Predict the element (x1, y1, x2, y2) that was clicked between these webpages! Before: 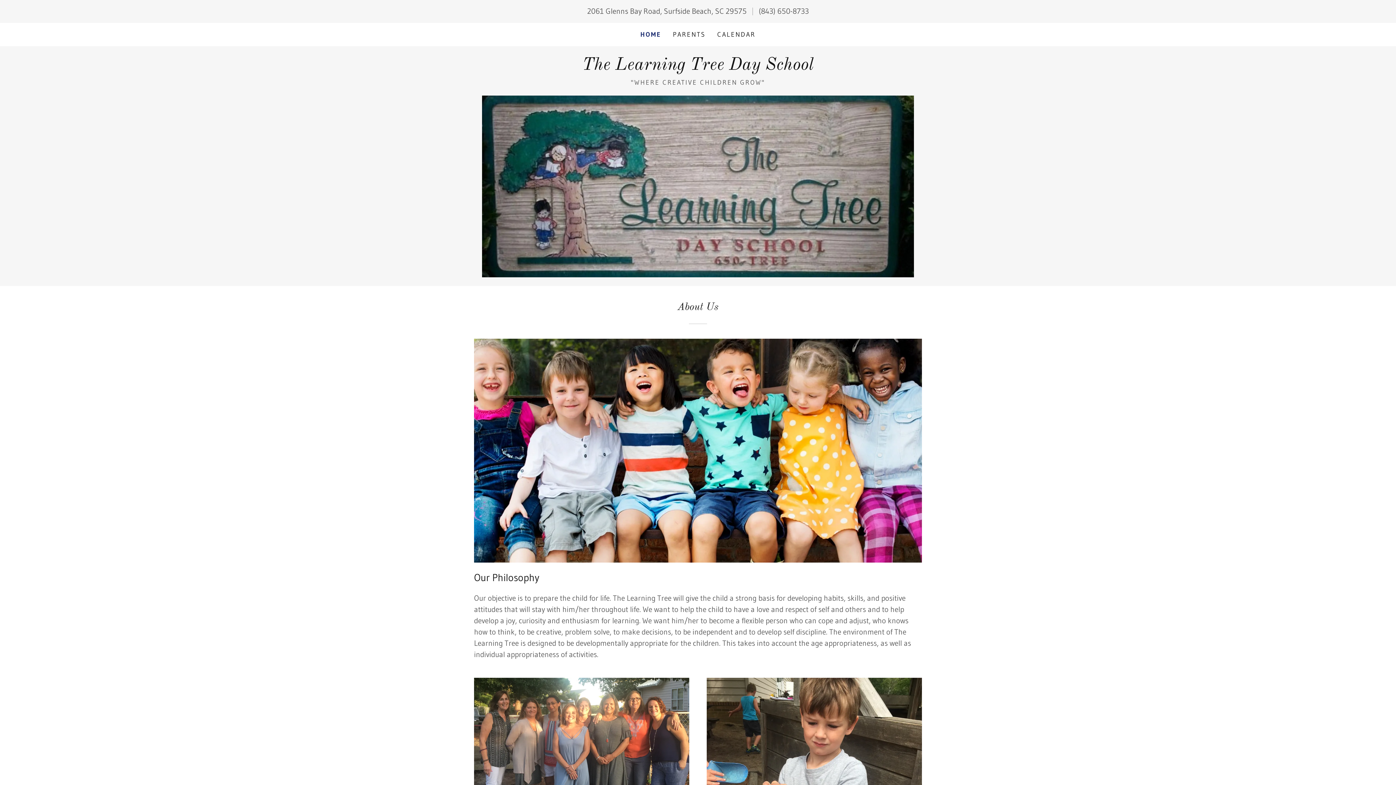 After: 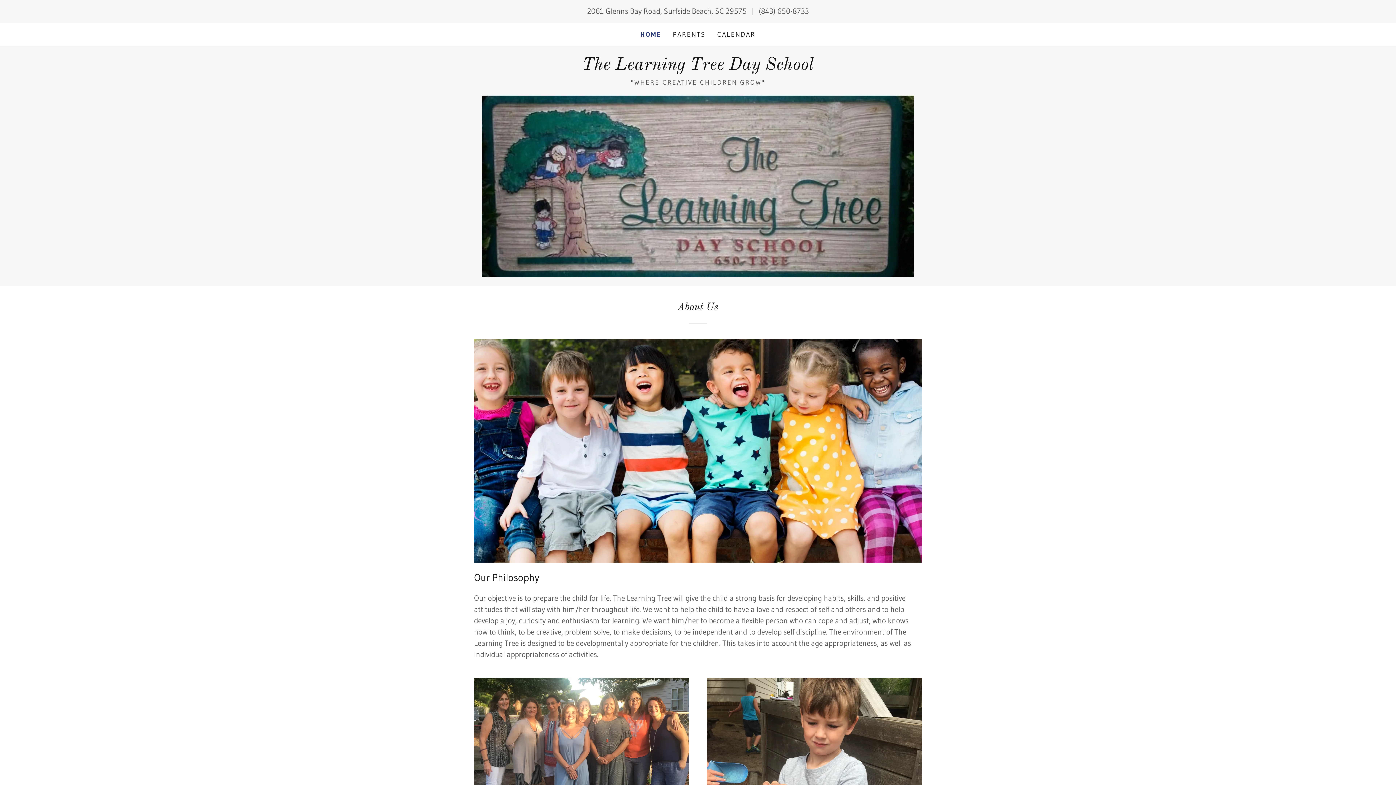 Action: bbox: (582, 62, 813, 72) label: The Learning Tree Day School